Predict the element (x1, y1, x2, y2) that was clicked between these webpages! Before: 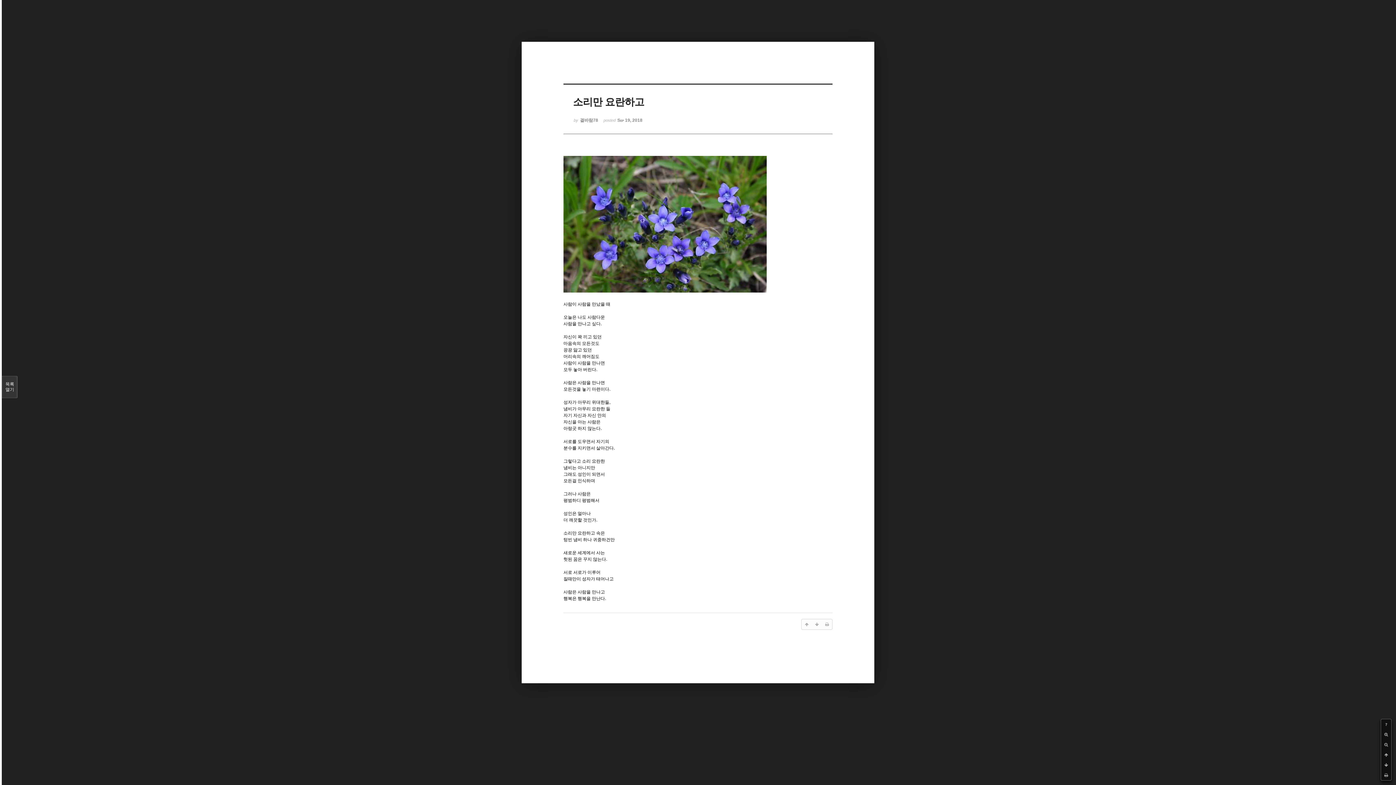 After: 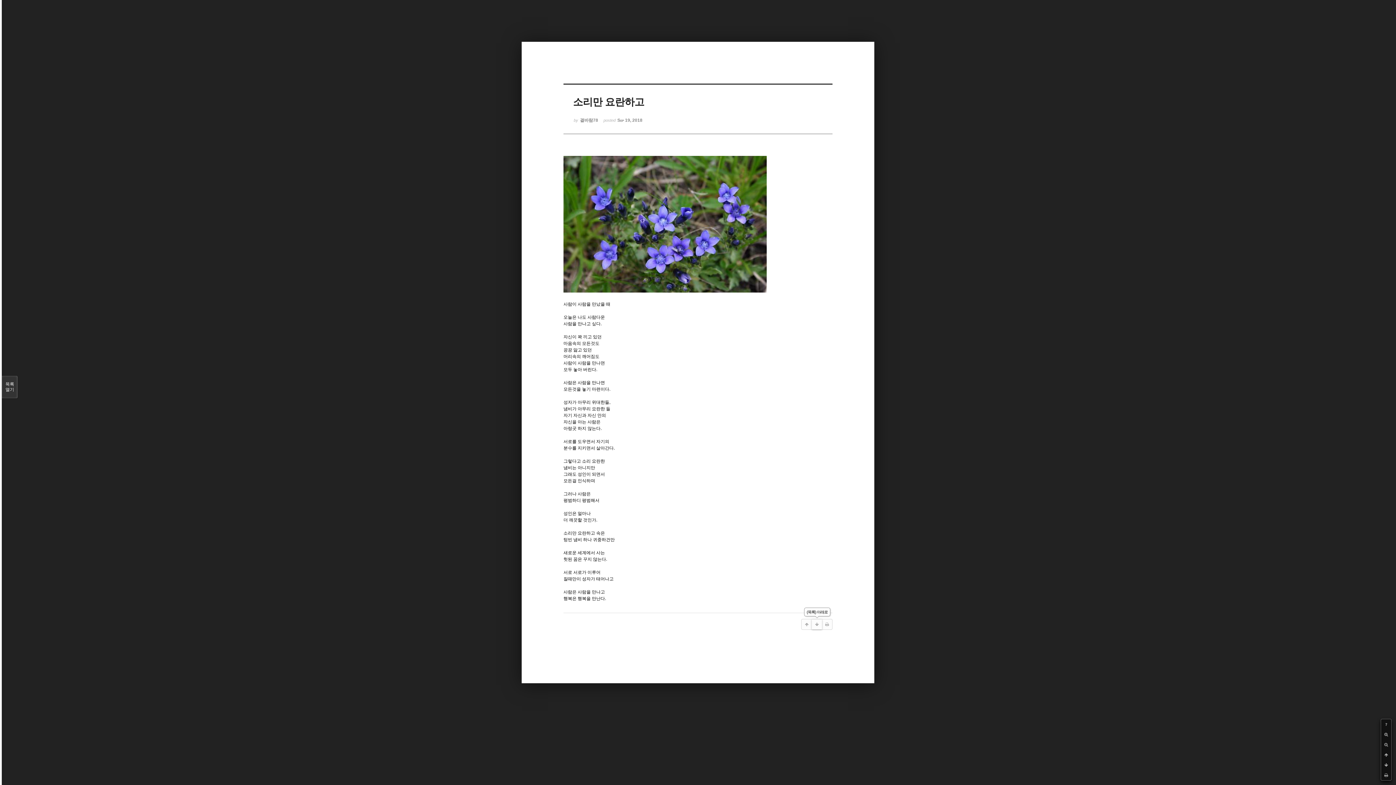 Action: bbox: (812, 619, 822, 629)